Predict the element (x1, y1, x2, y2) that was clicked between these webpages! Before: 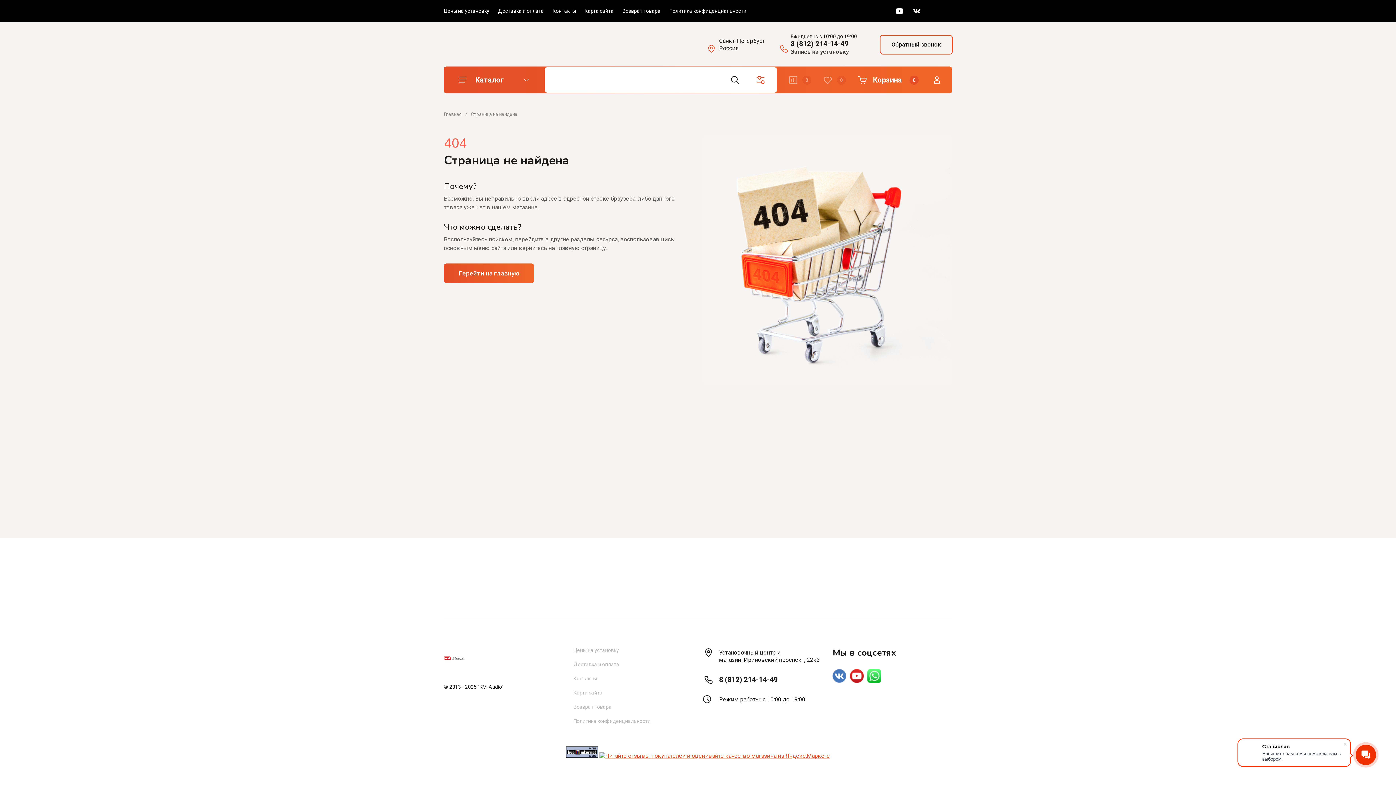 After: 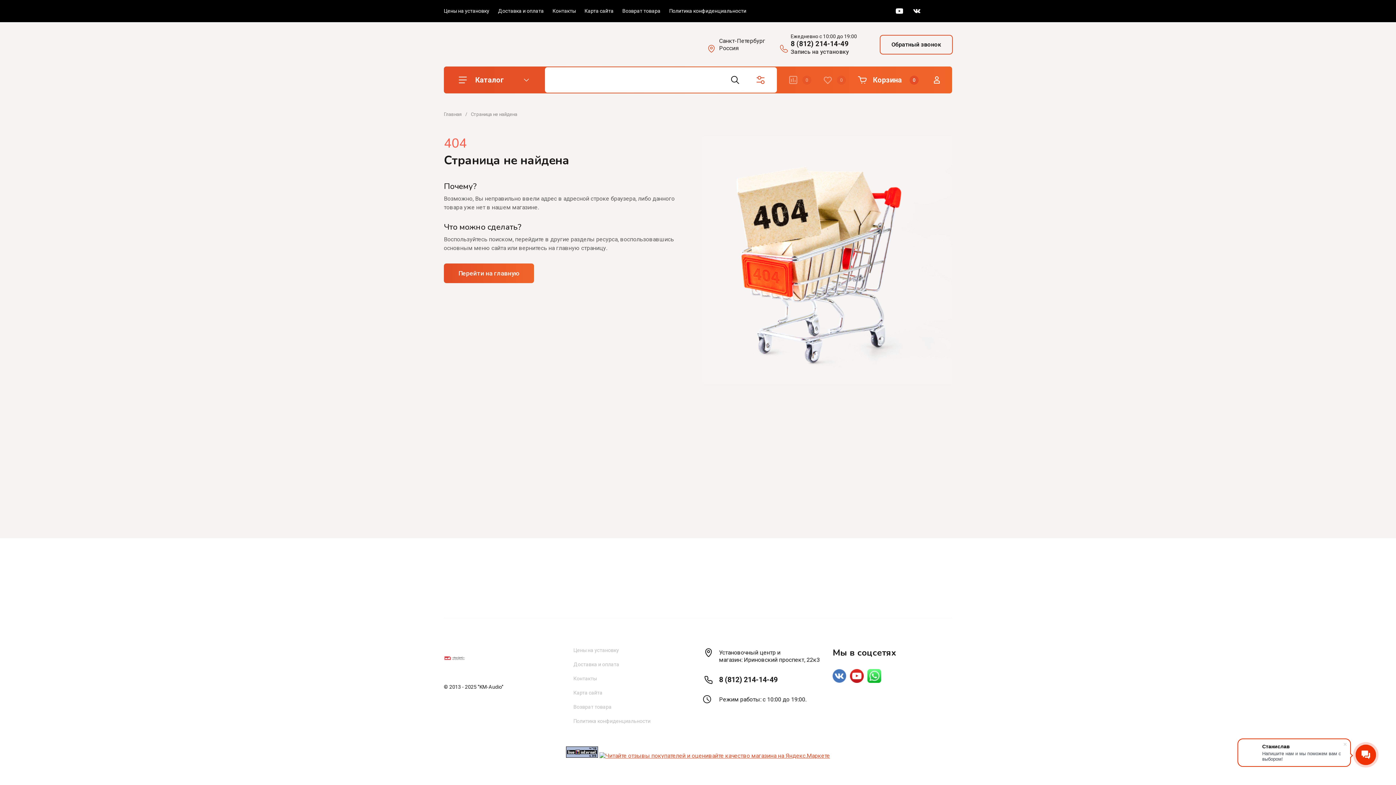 Action: bbox: (790, 39, 848, 48) label: 8 (812) 214-14-49